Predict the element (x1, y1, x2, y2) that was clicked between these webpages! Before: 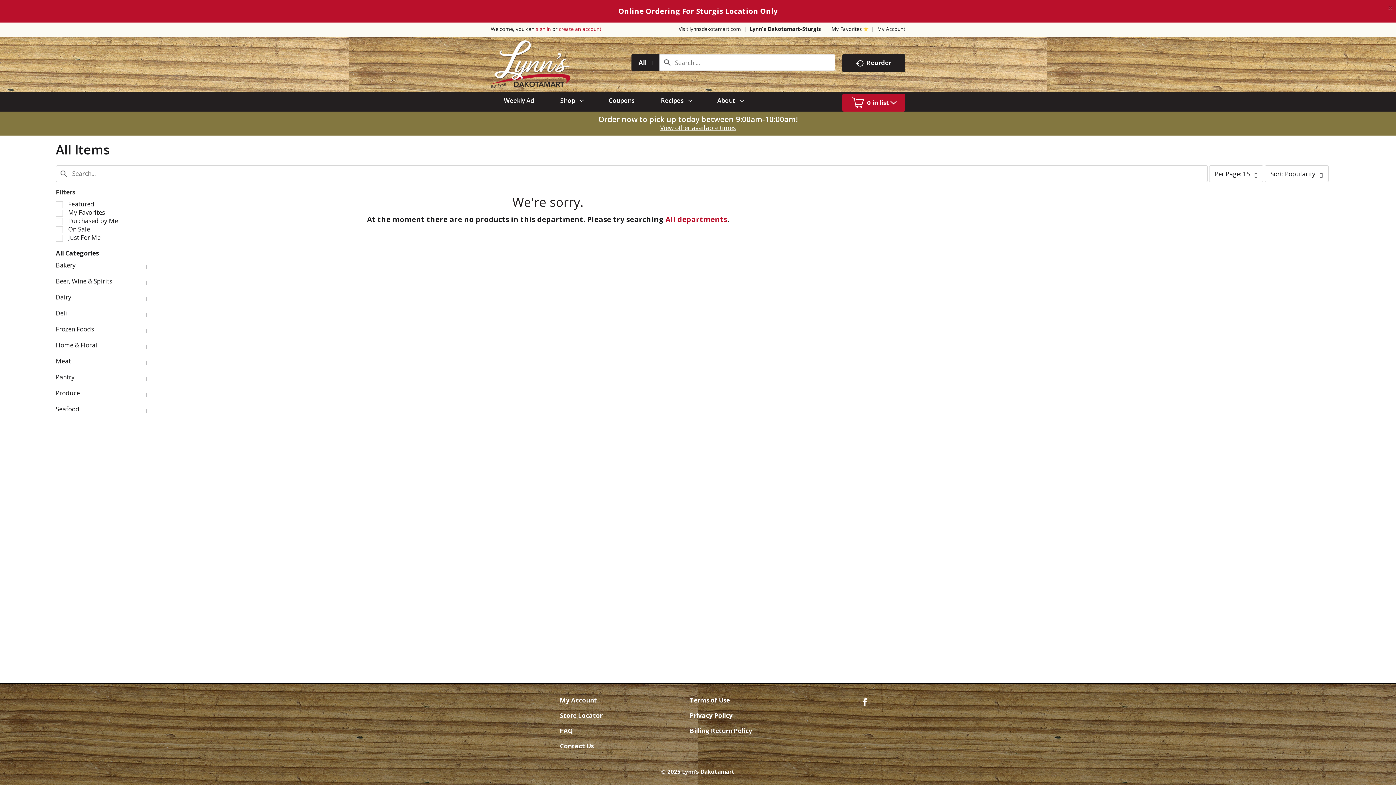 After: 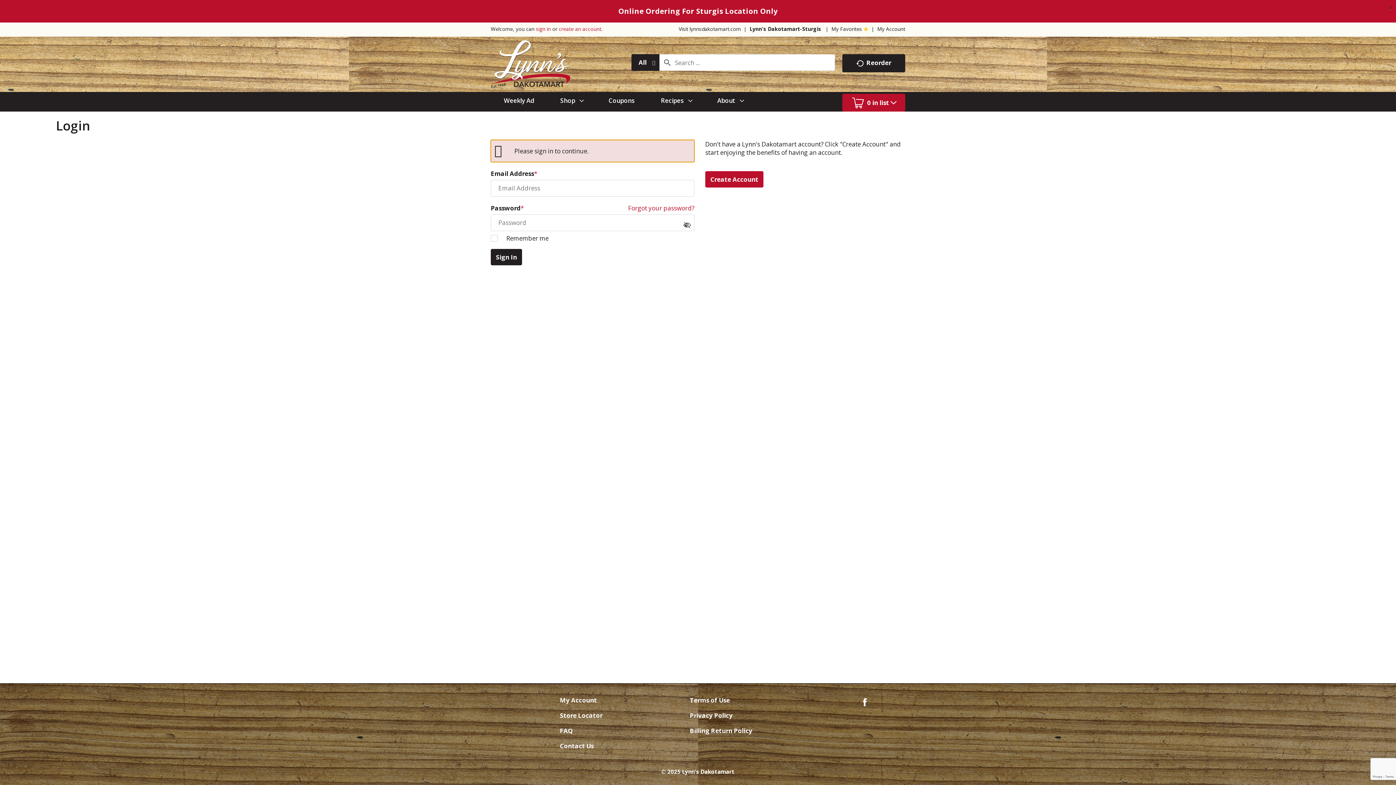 Action: bbox: (560, 693, 597, 708) label: My Account